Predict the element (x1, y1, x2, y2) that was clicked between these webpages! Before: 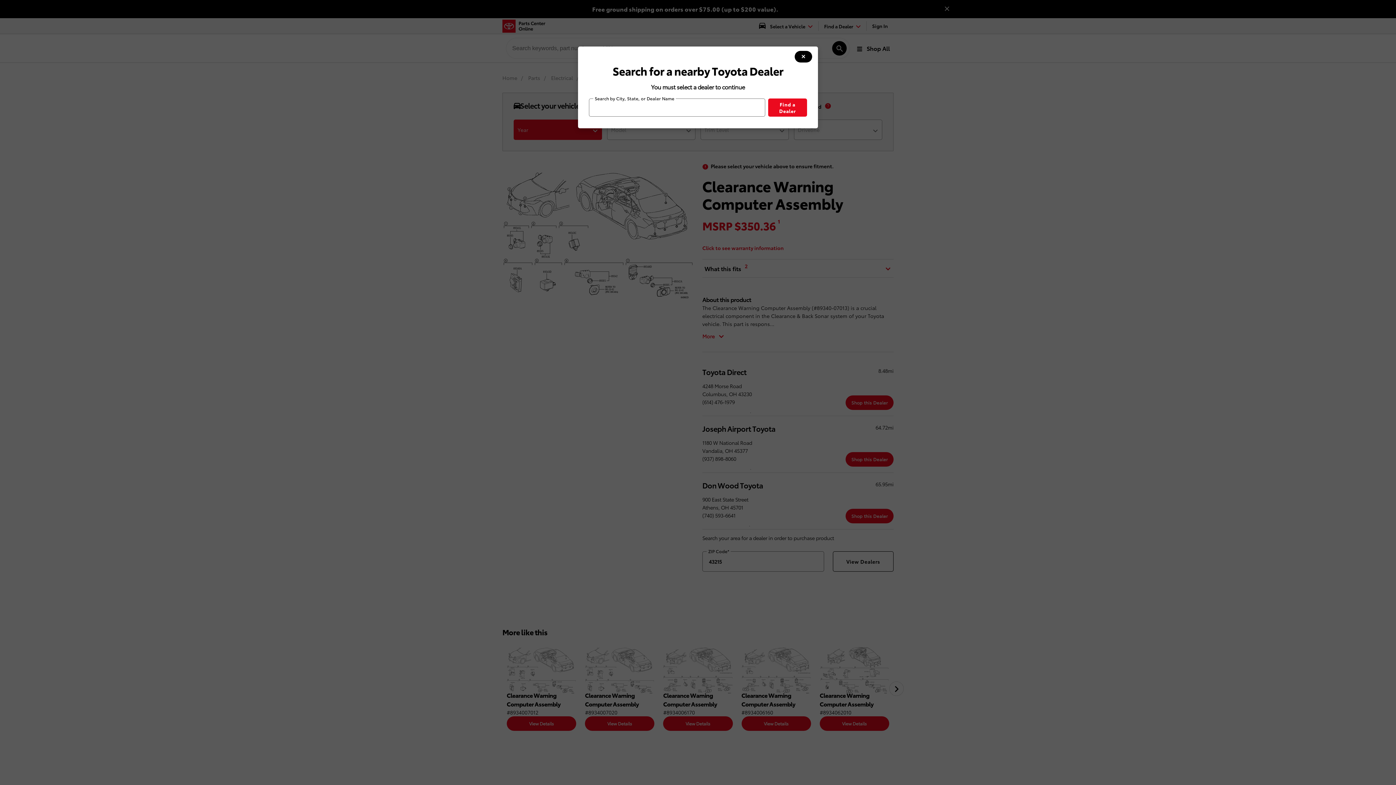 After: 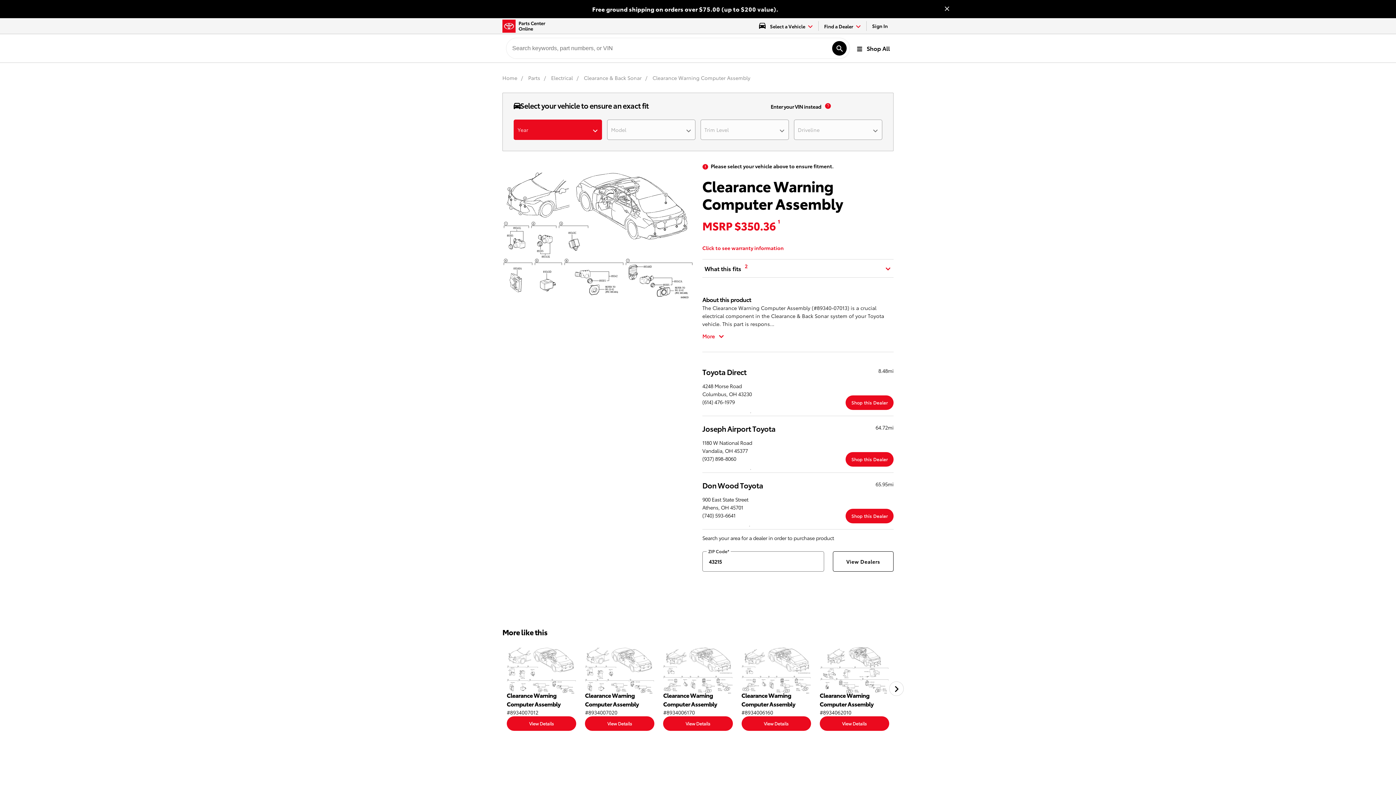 Action: label: modal close button bbox: (794, 50, 812, 62)